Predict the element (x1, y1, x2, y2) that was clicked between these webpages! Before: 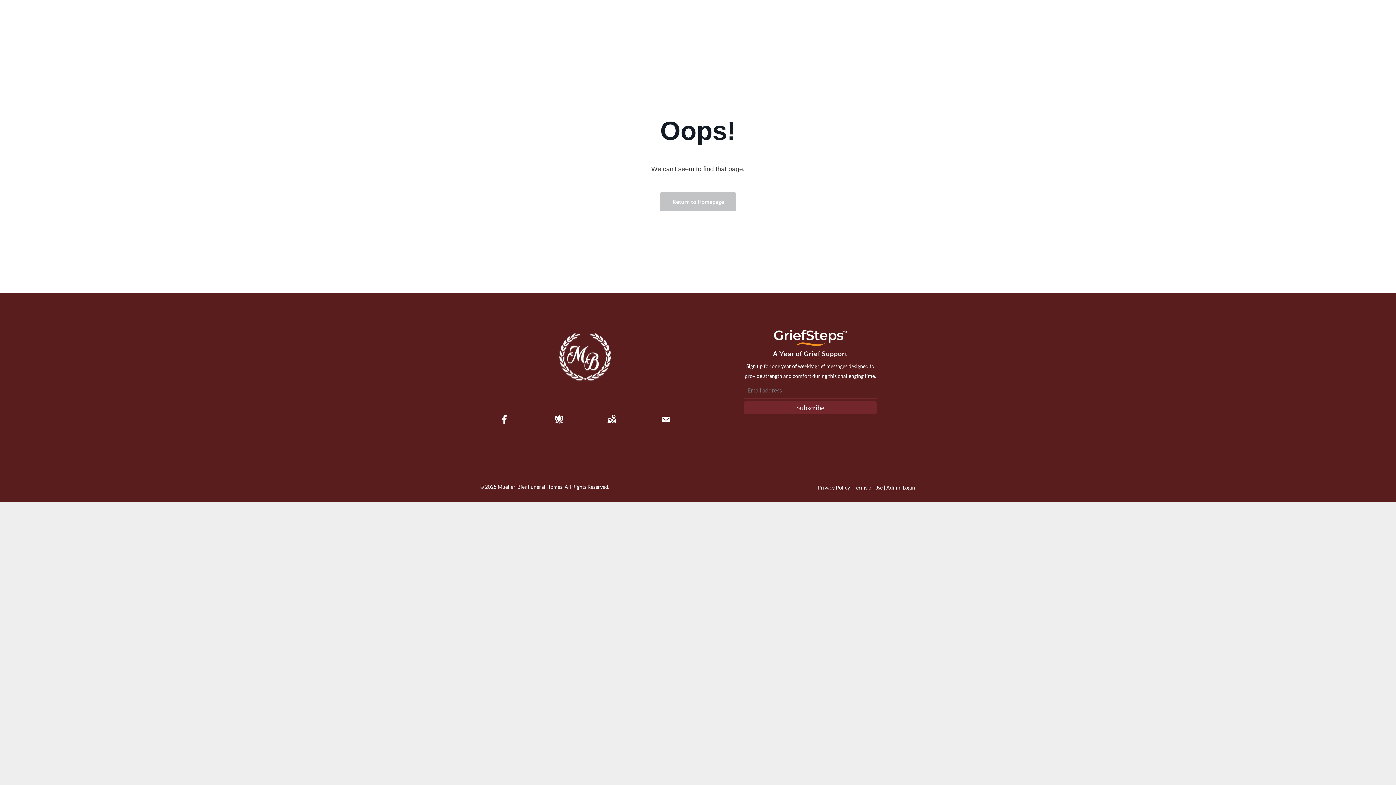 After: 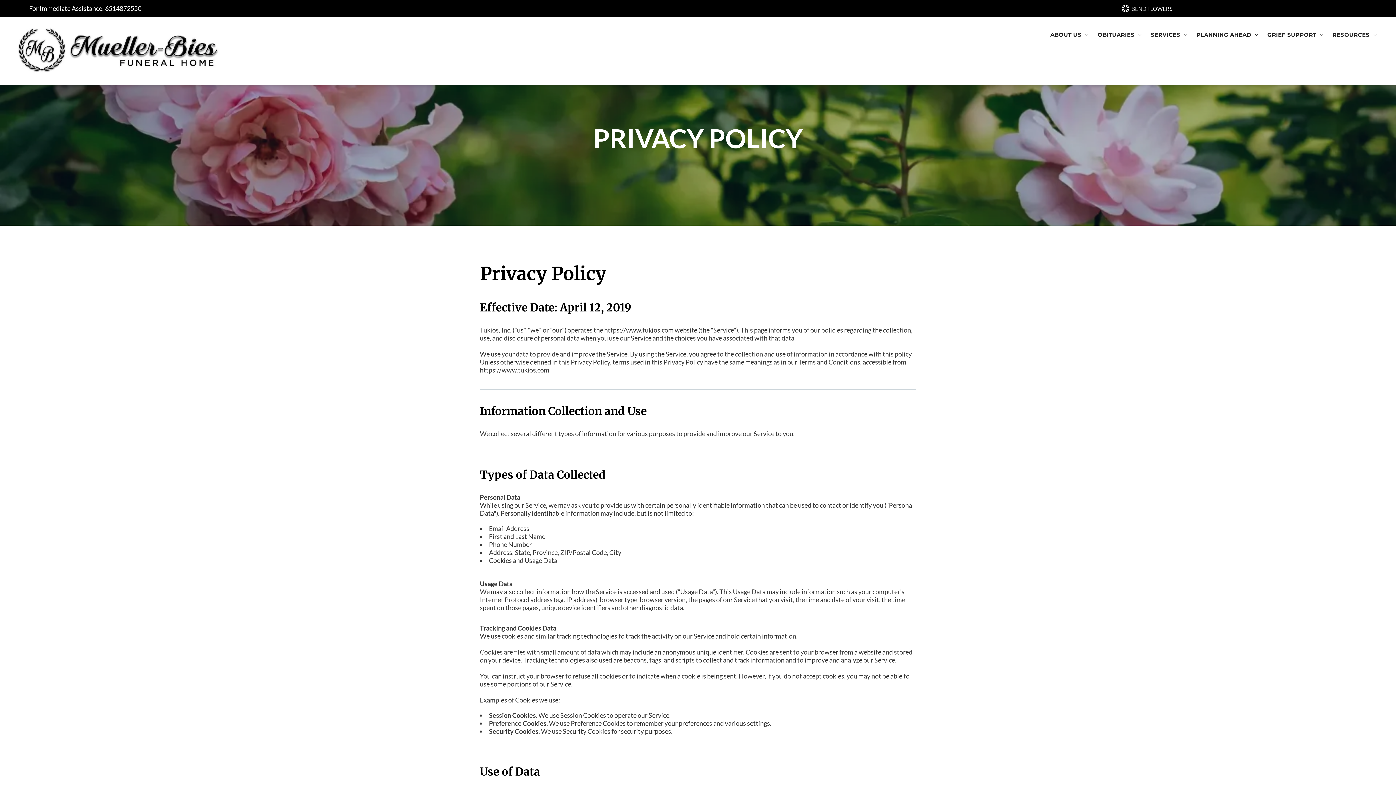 Action: label: Privacy Policy bbox: (817, 484, 850, 490)